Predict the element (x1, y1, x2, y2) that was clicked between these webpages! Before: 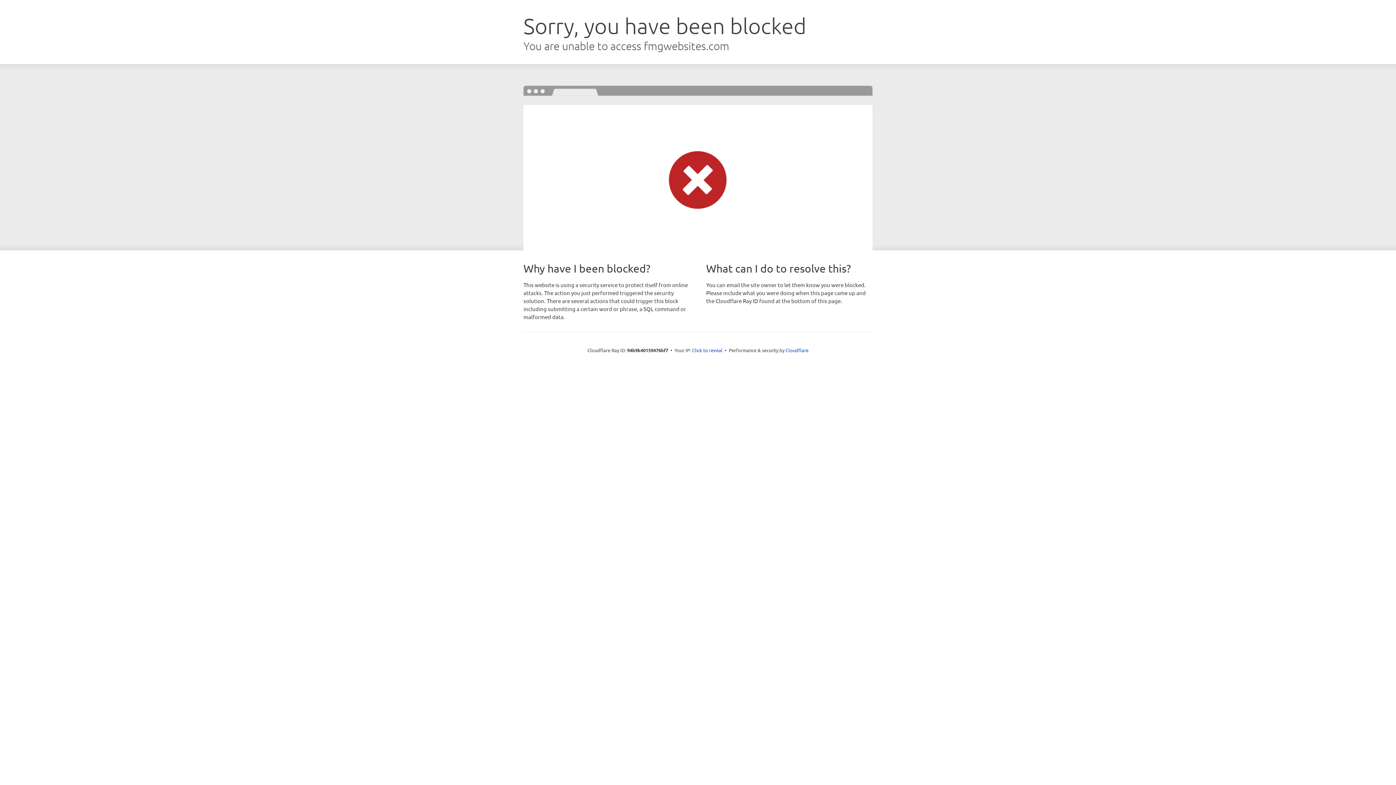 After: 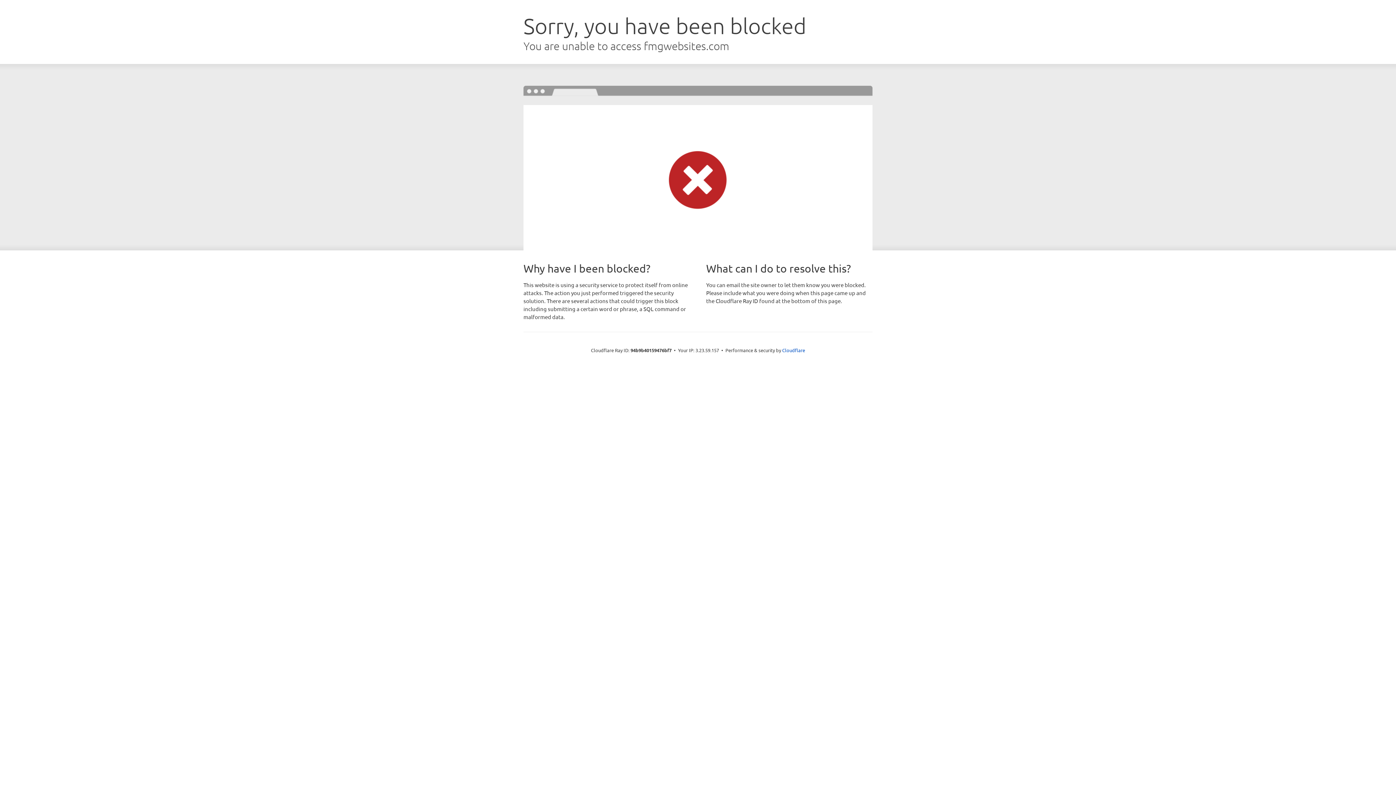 Action: bbox: (692, 346, 722, 353) label: Click to reveal